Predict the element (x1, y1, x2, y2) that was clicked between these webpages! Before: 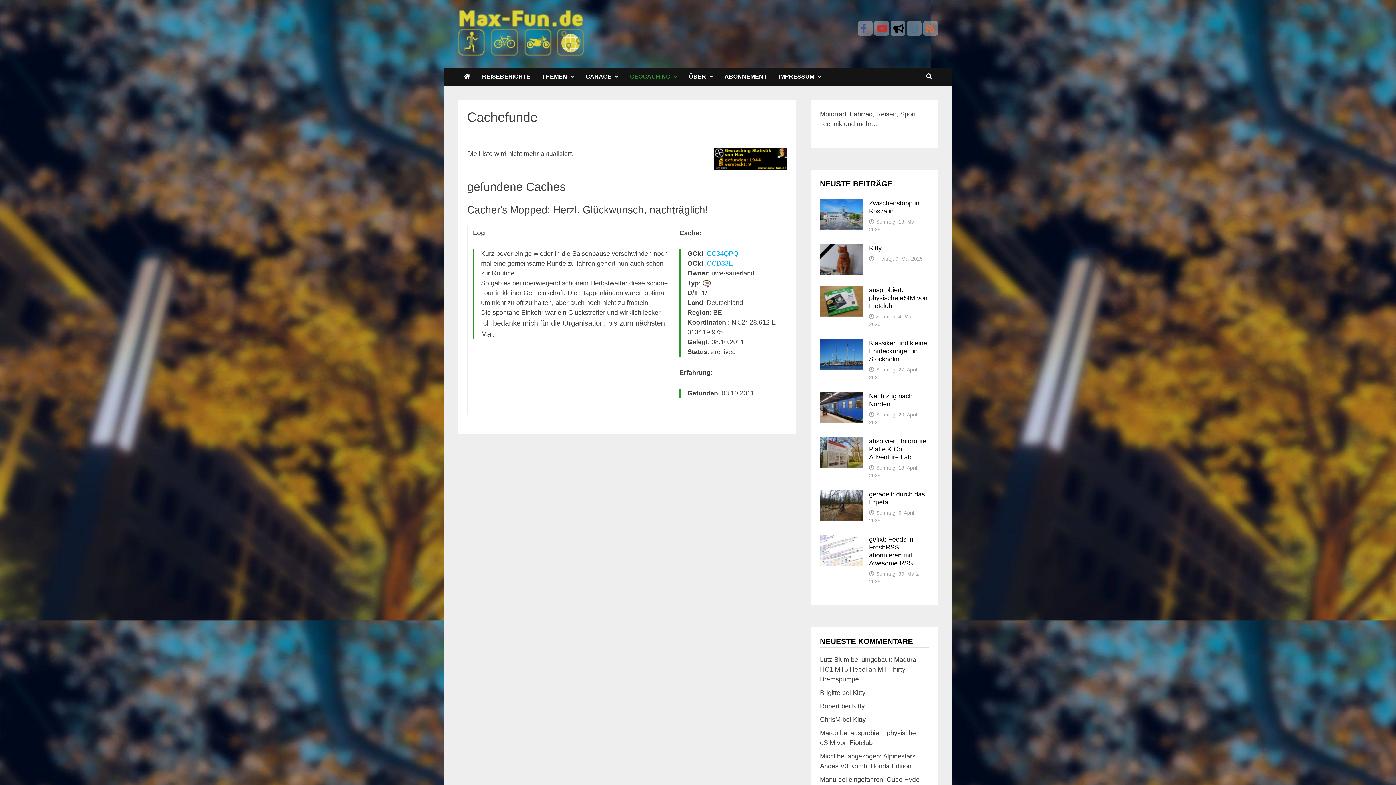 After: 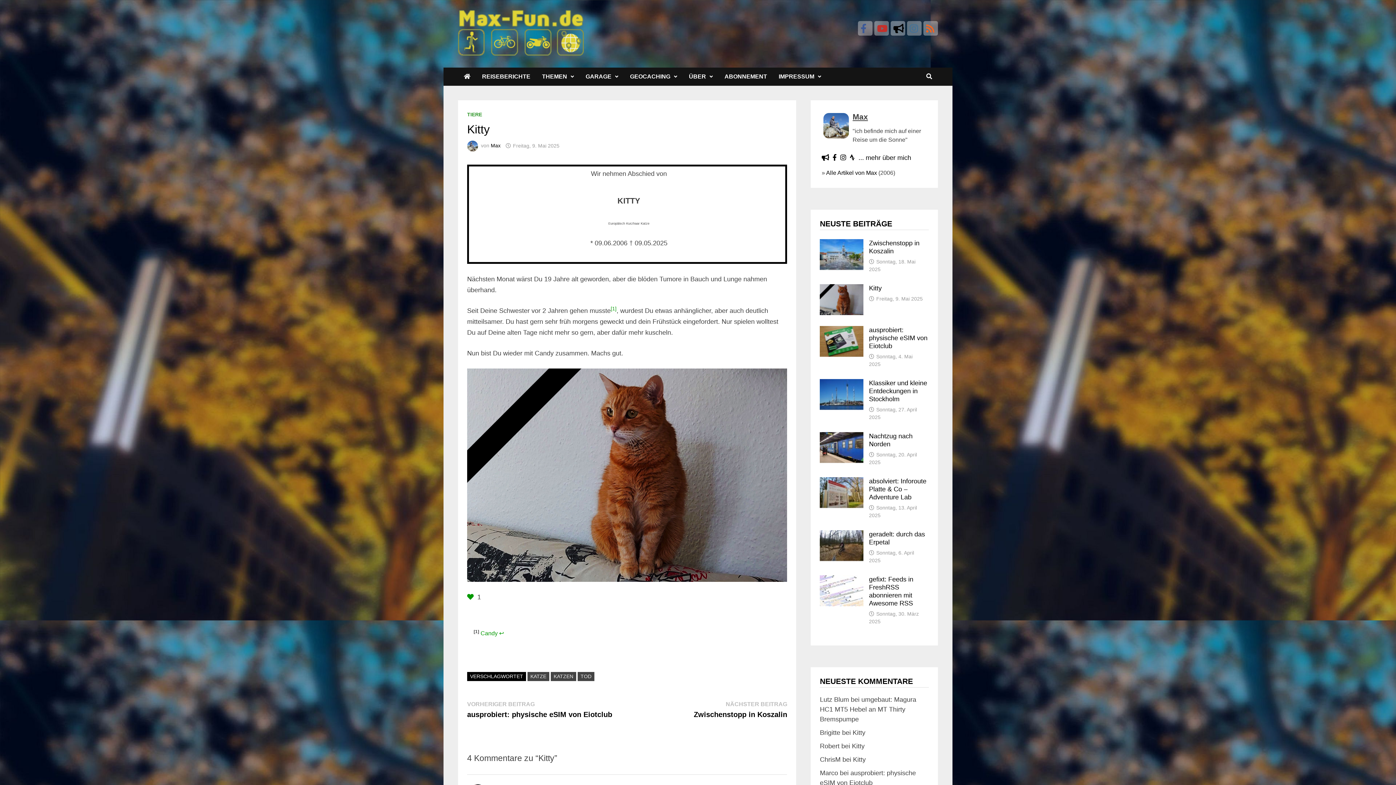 Action: label: Freitag, 9. Mai 2025 bbox: (876, 256, 923, 261)